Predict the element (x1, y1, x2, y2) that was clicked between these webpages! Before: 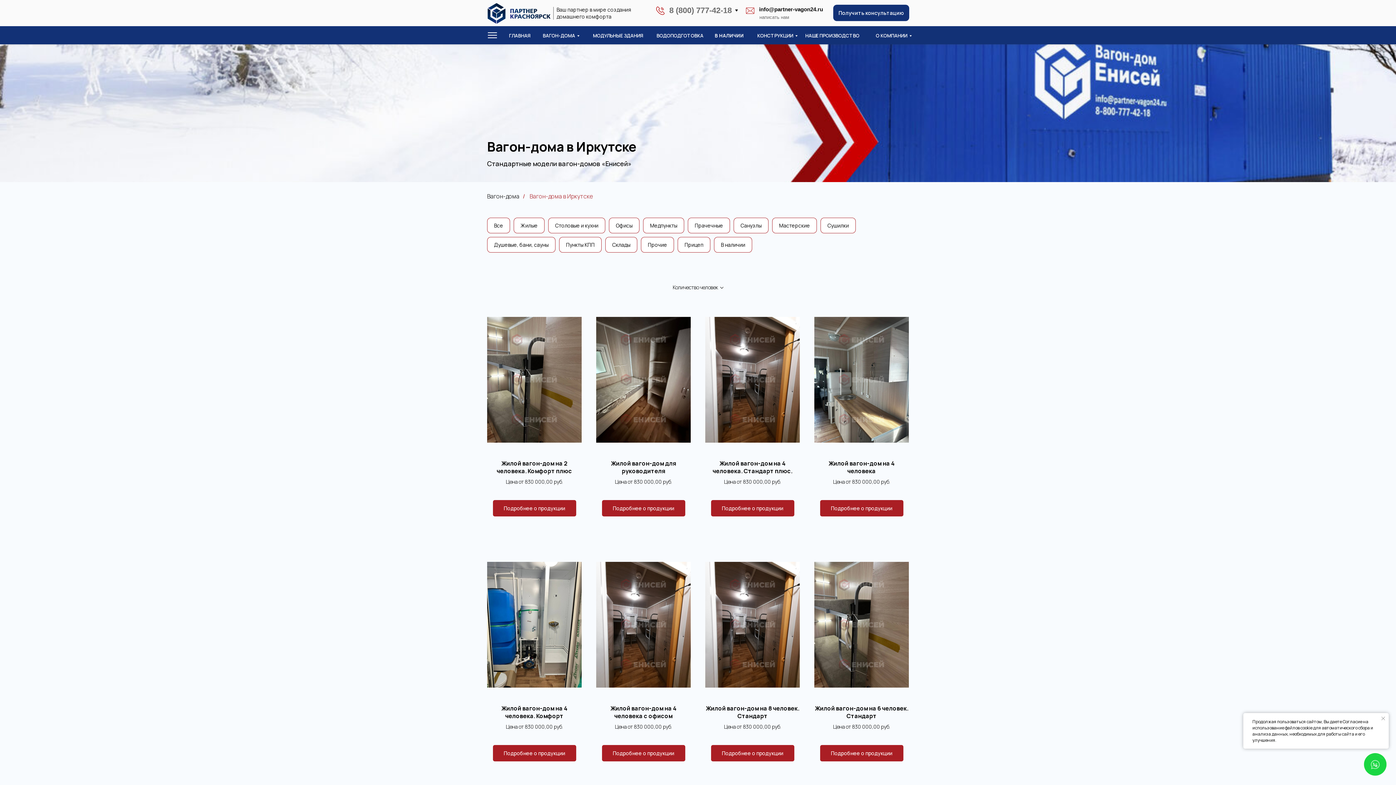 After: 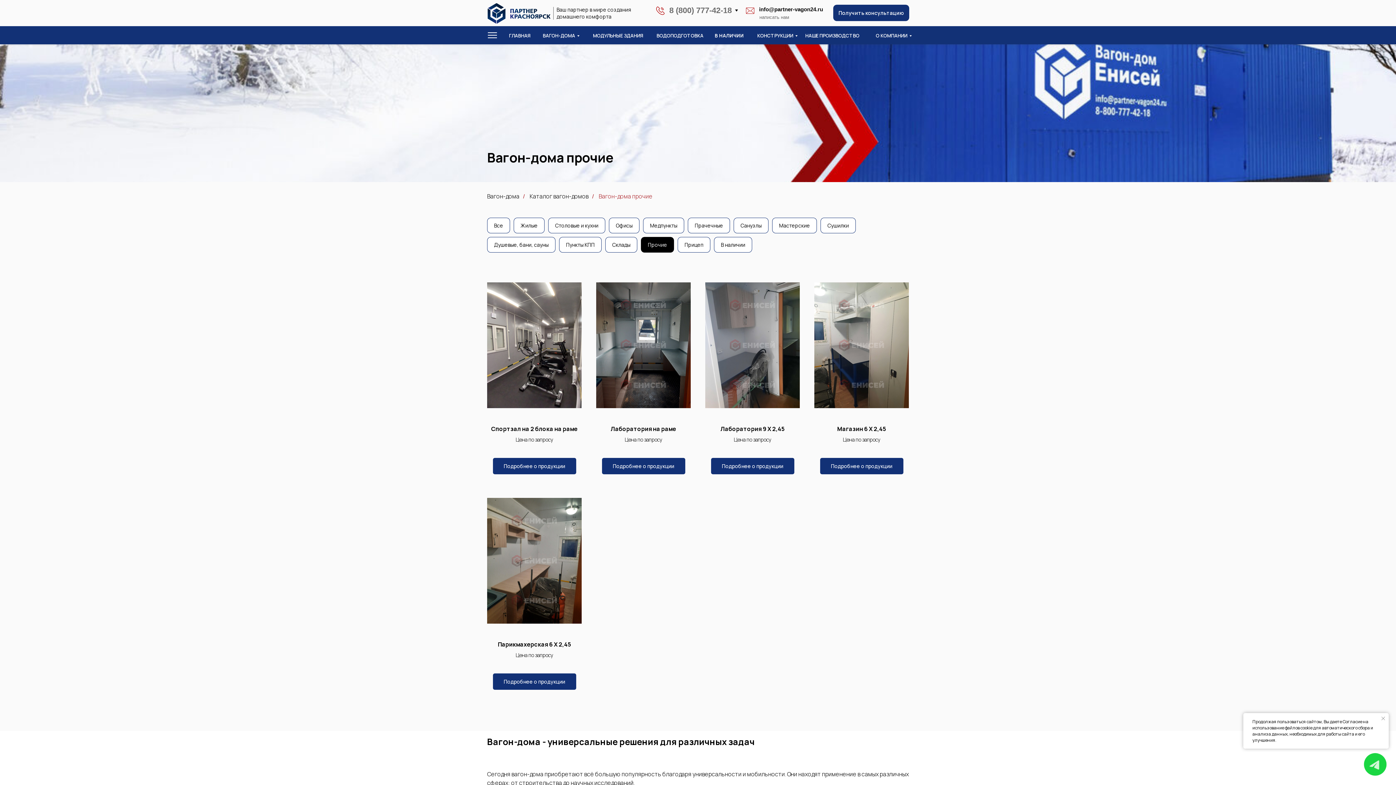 Action: bbox: (641, 237, 674, 252) label: Прочие